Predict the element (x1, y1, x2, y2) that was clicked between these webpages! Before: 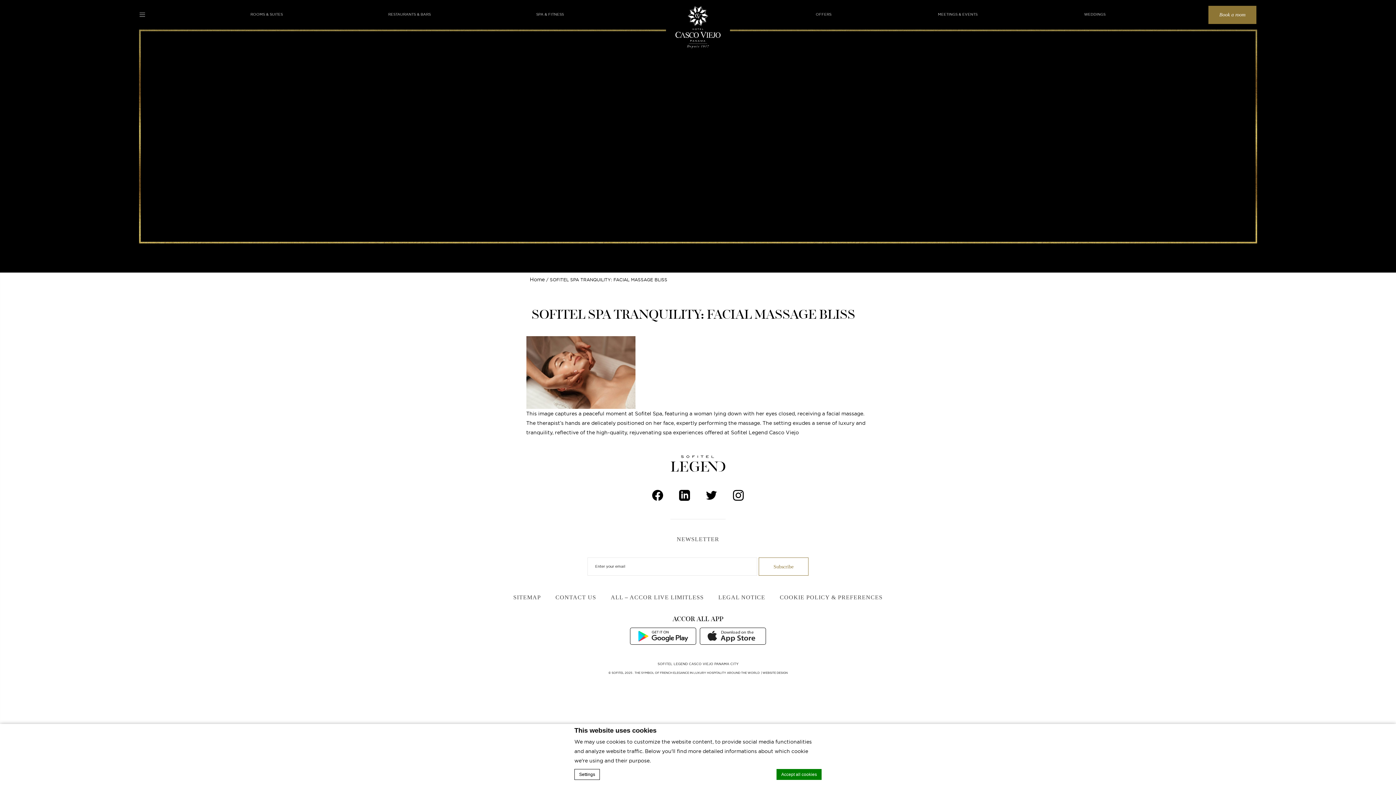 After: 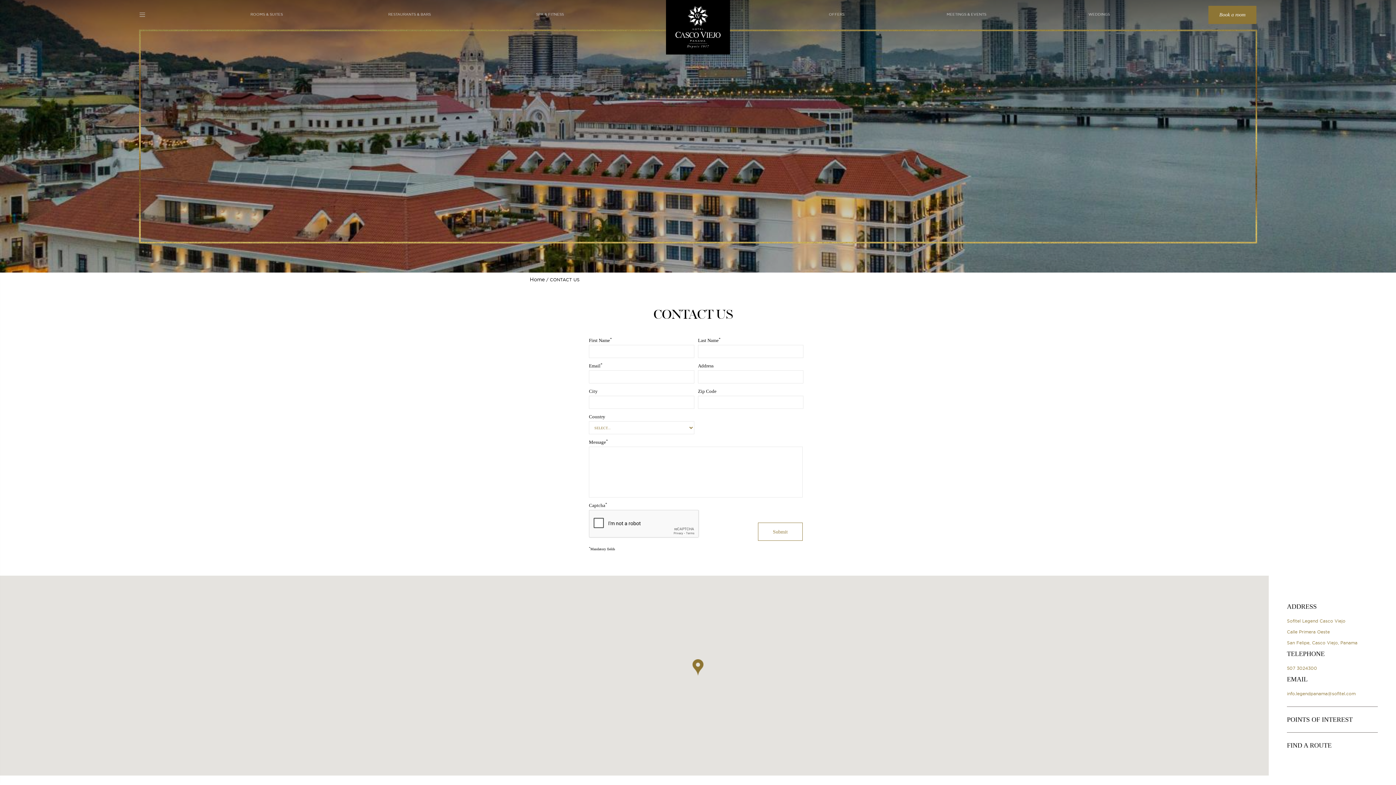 Action: bbox: (555, 594, 596, 600) label: CONTACT US